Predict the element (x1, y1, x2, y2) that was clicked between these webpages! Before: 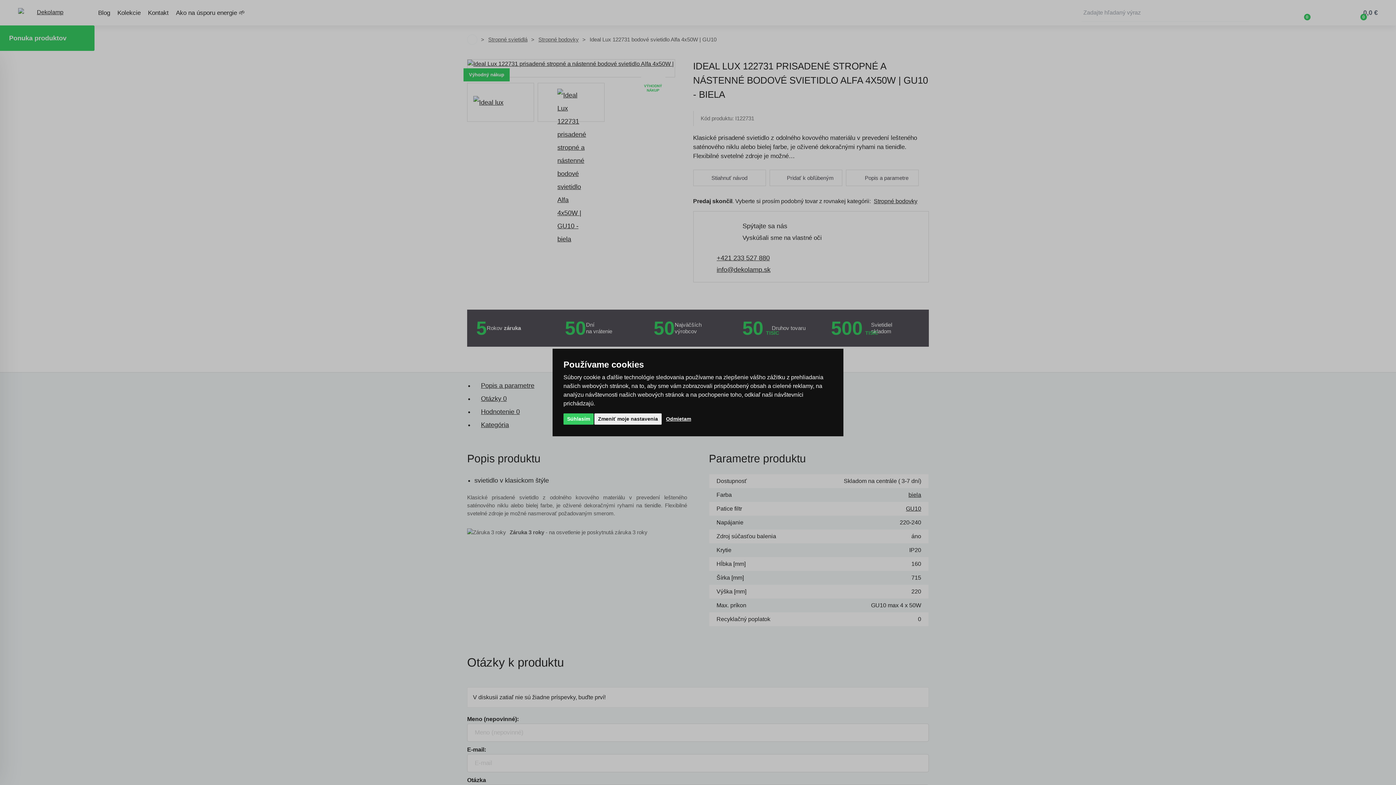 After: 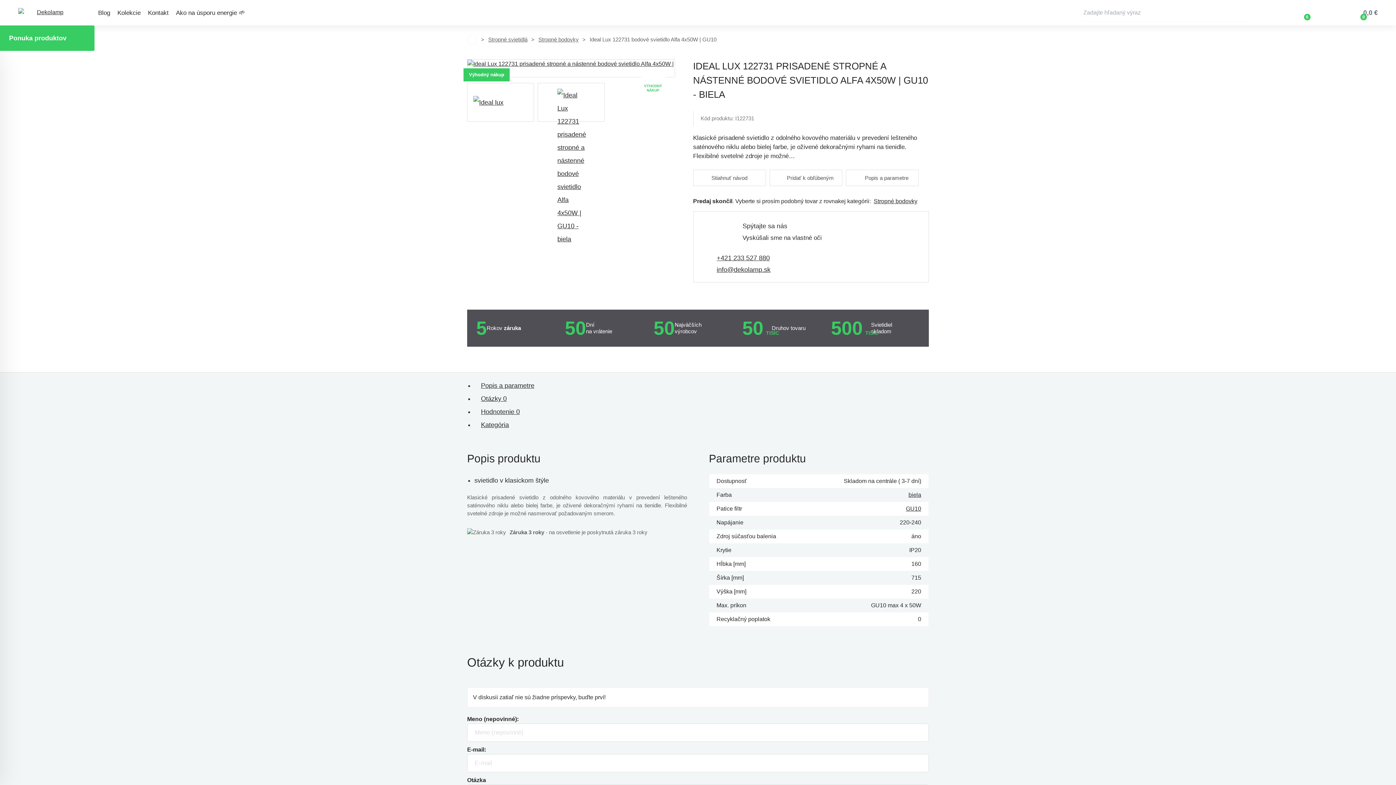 Action: bbox: (563, 413, 593, 424) label: Súhlasím